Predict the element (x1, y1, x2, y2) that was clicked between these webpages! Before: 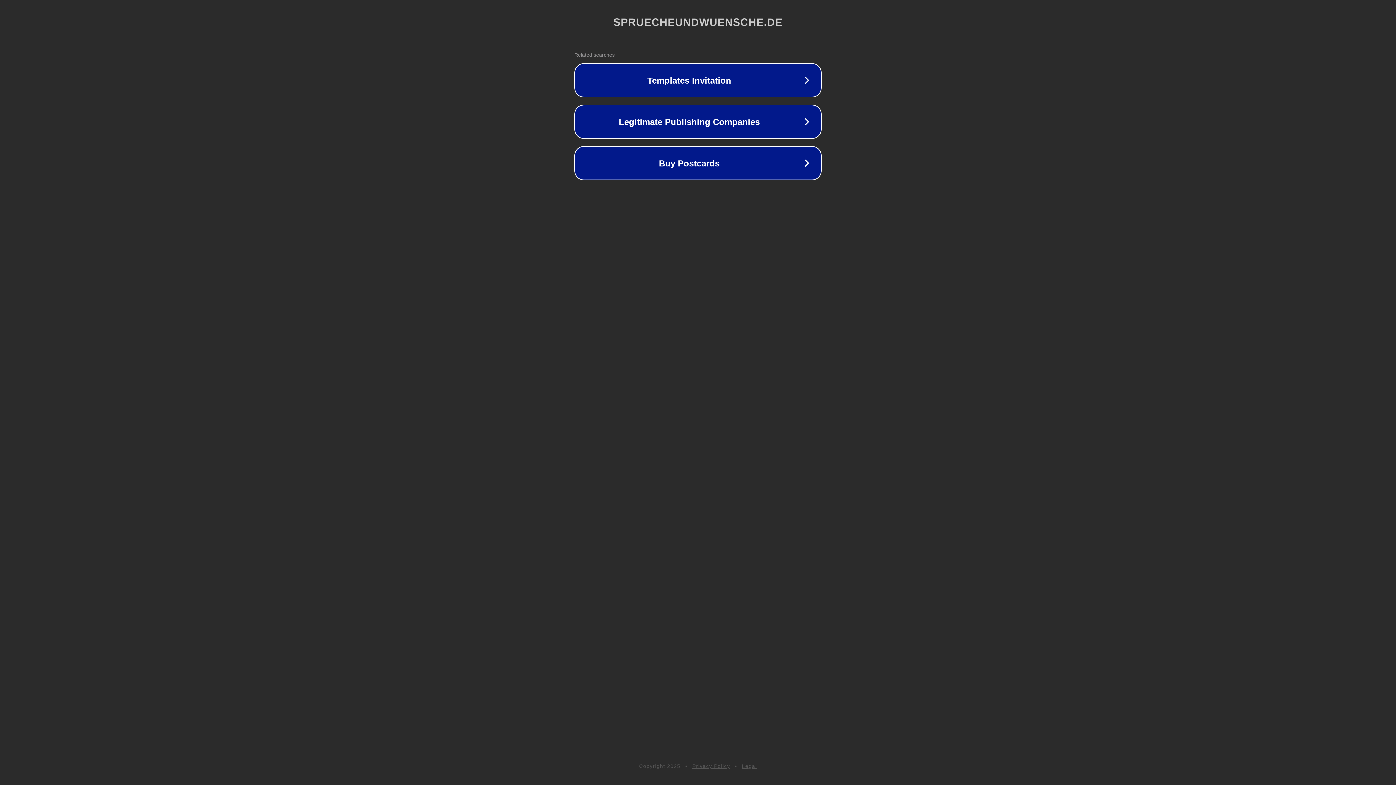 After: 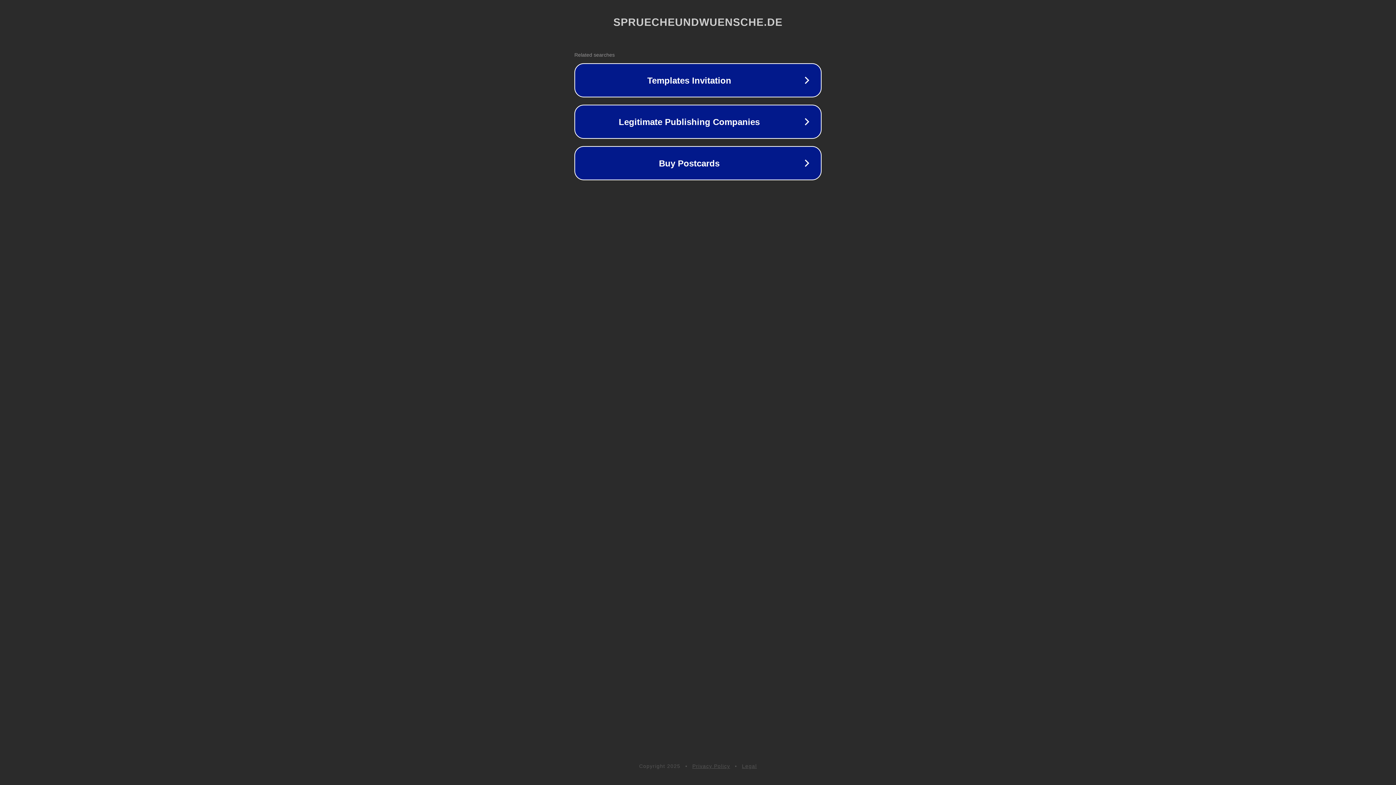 Action: bbox: (742, 763, 757, 769) label: Legal